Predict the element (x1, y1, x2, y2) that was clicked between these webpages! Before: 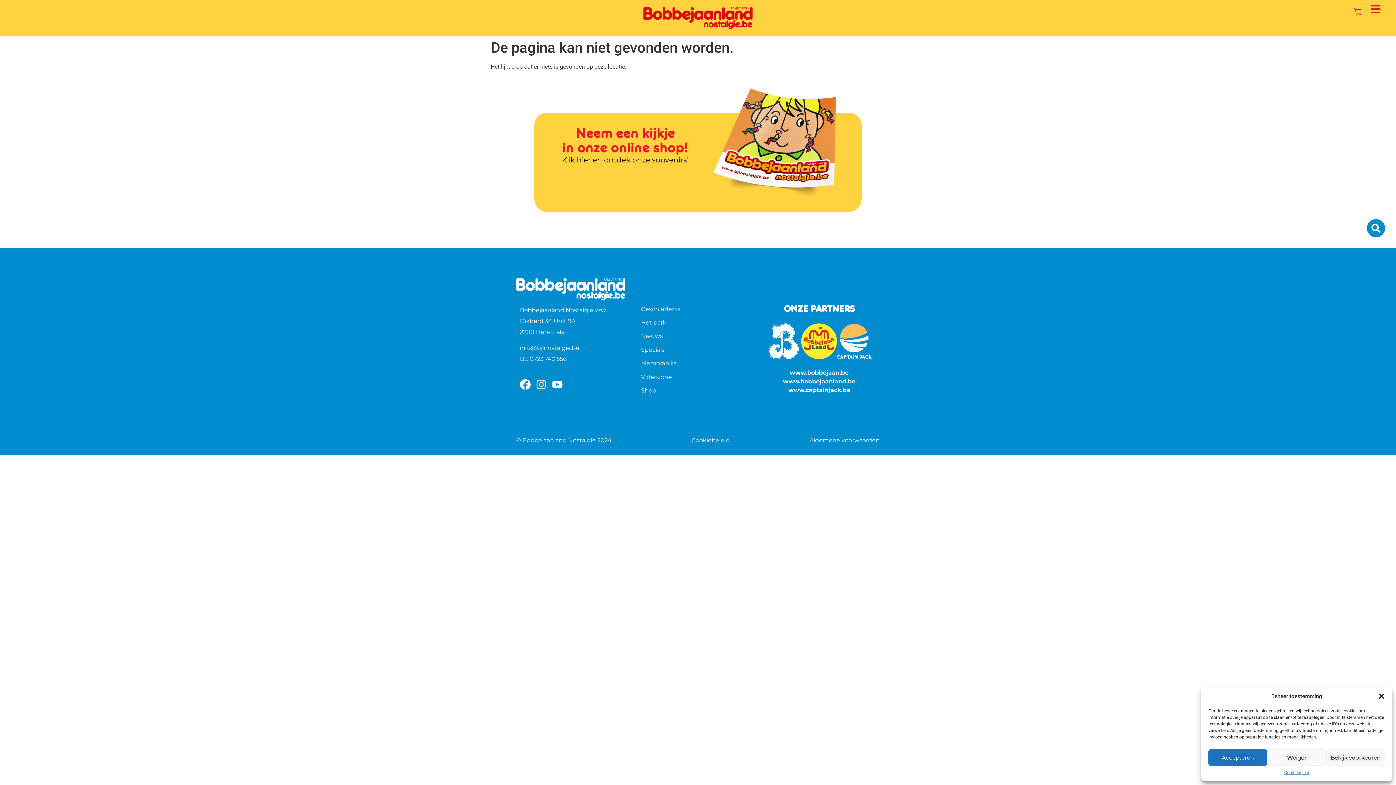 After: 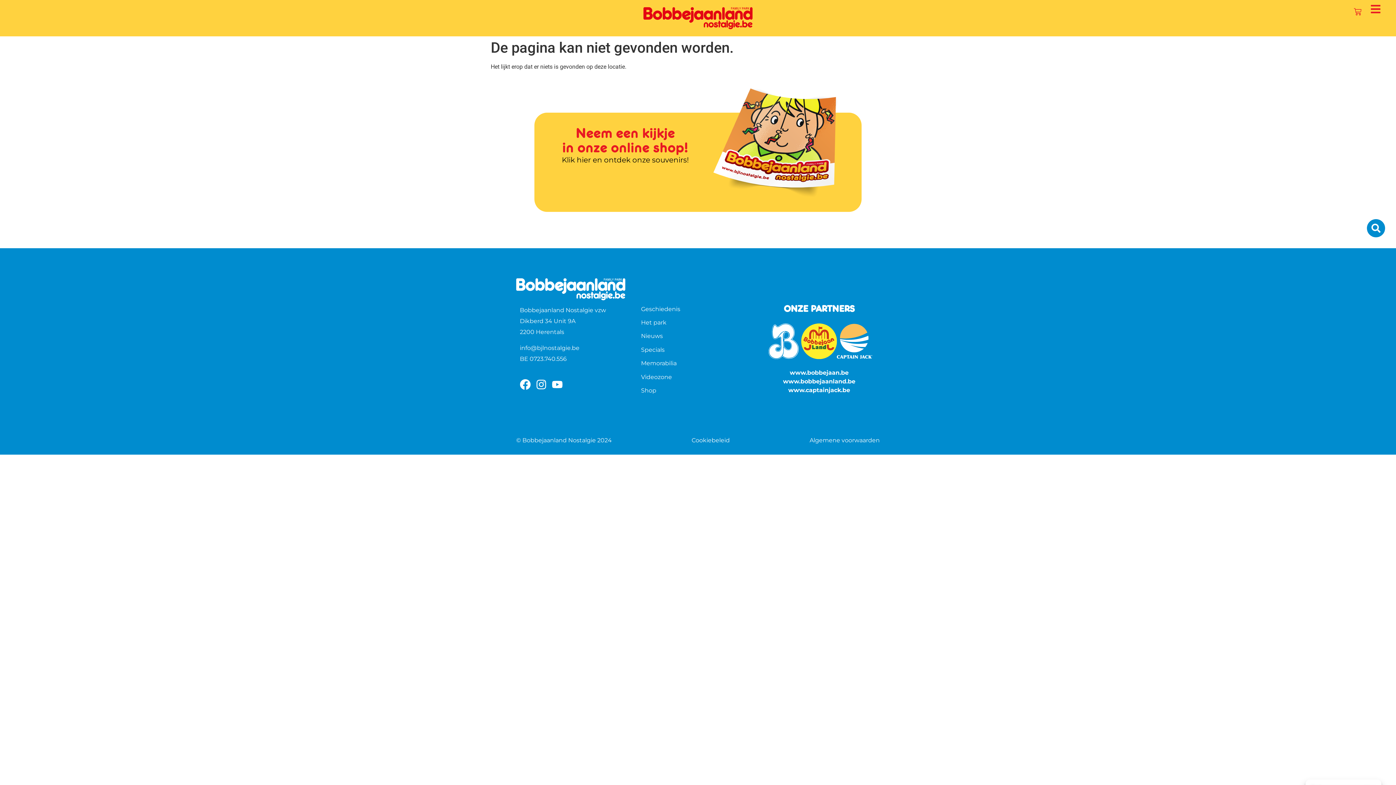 Action: label: Weiger bbox: (1267, 749, 1326, 766)